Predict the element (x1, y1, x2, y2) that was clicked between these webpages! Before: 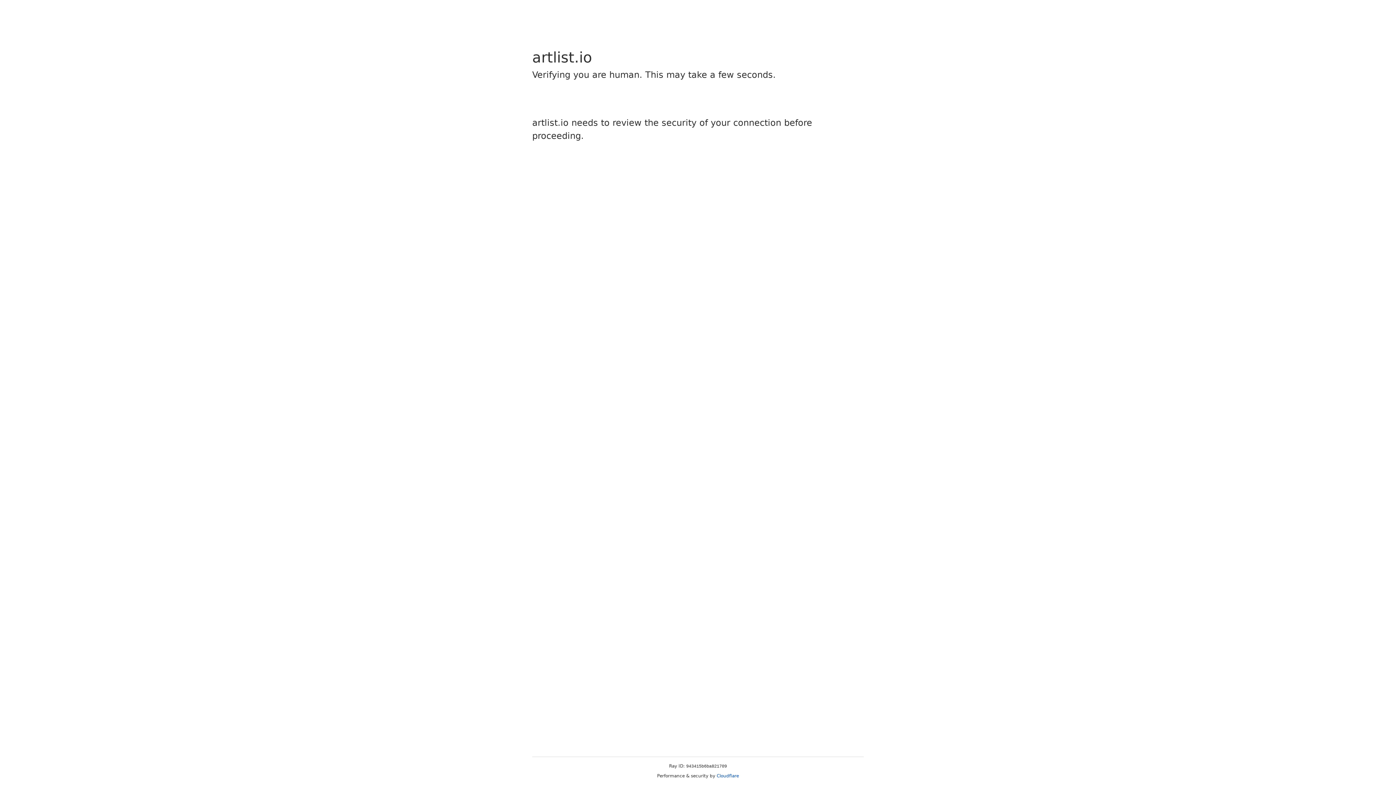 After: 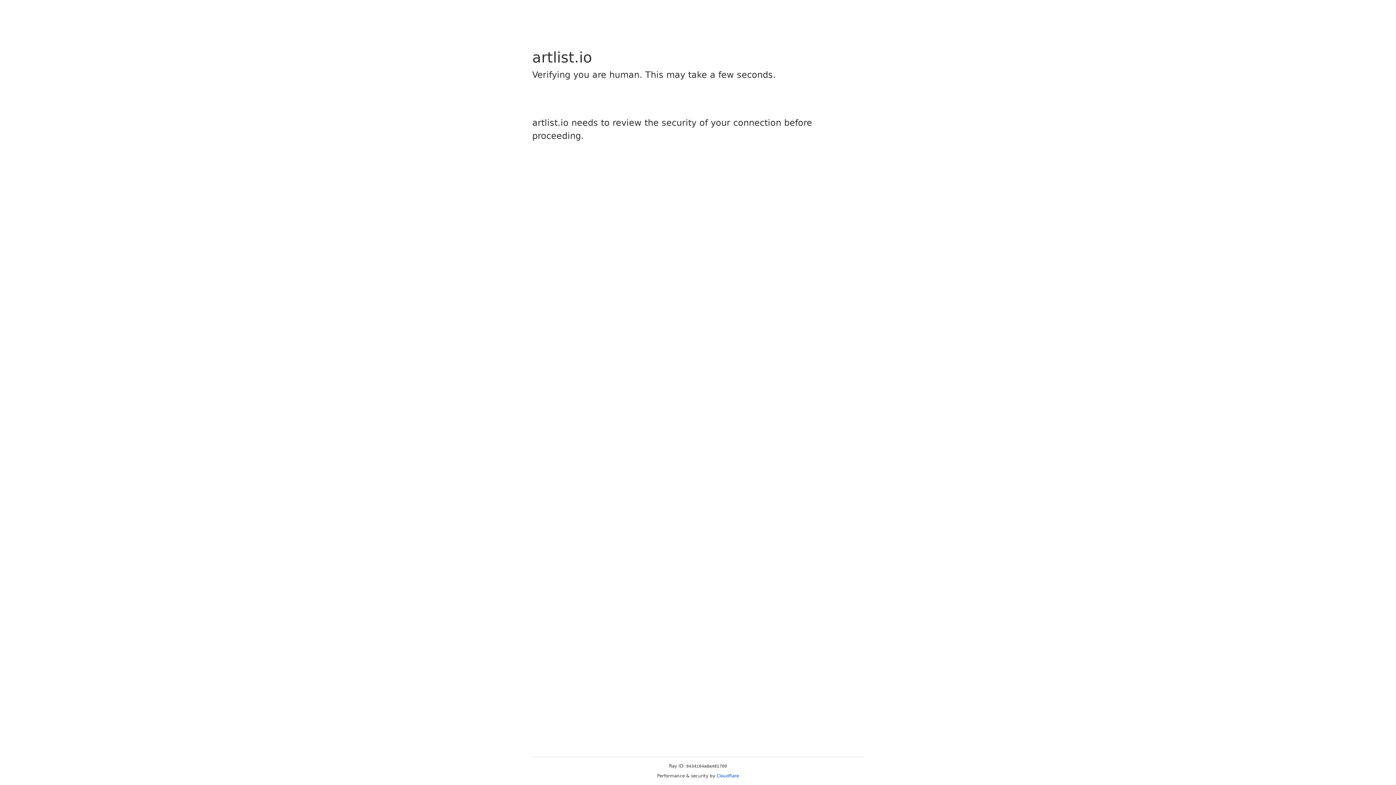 Action: bbox: (716, 773, 739, 778) label: Cloudflare